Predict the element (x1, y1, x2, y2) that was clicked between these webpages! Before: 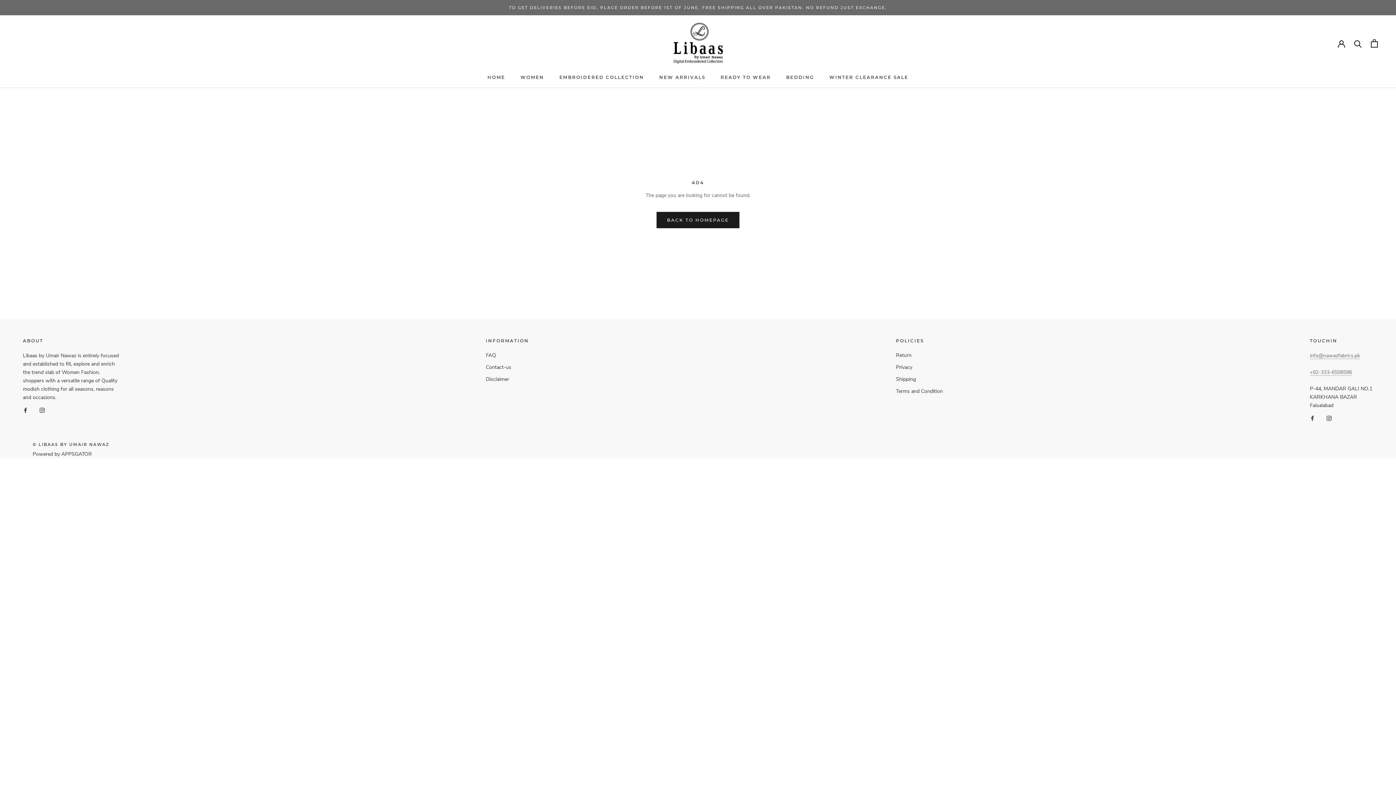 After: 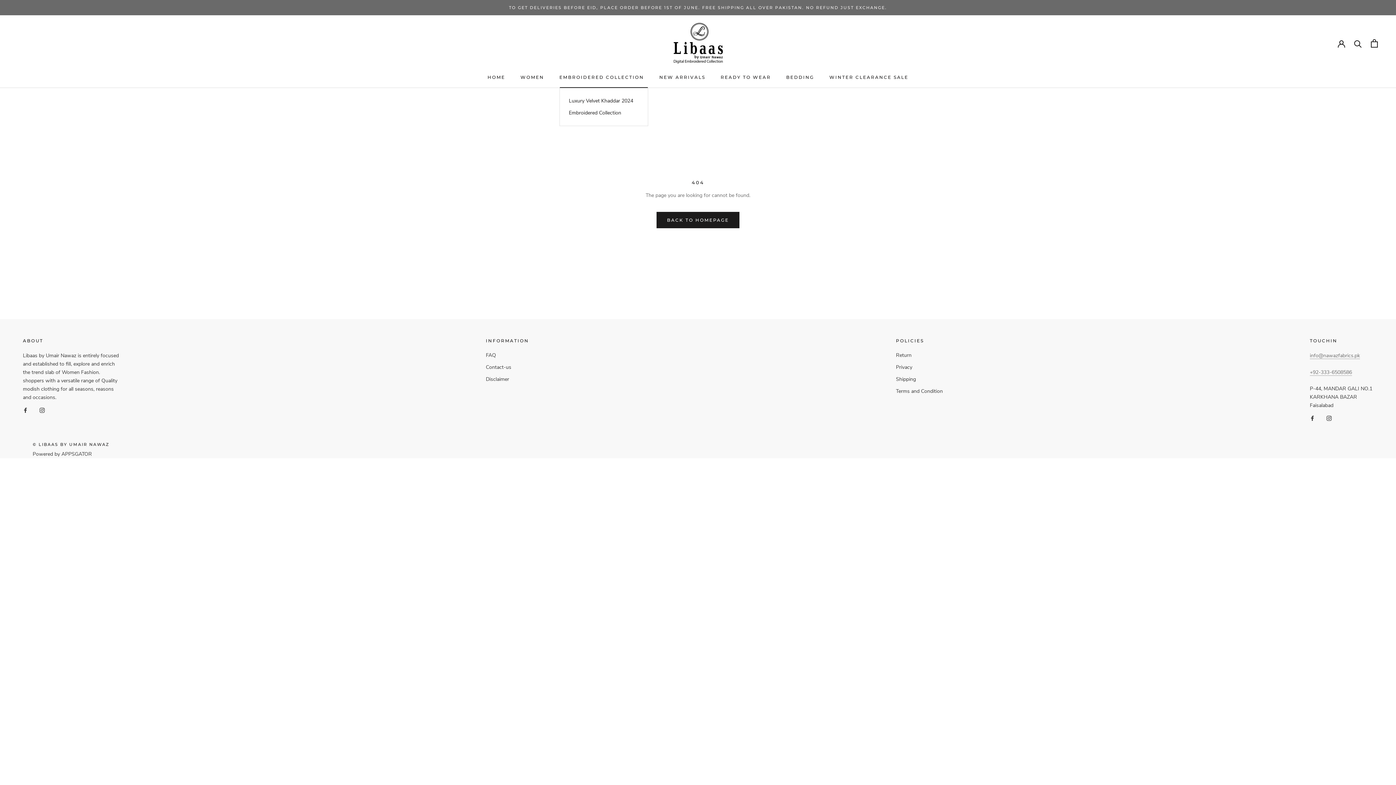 Action: bbox: (559, 74, 644, 80) label: EMBROIDERED COLLECTION